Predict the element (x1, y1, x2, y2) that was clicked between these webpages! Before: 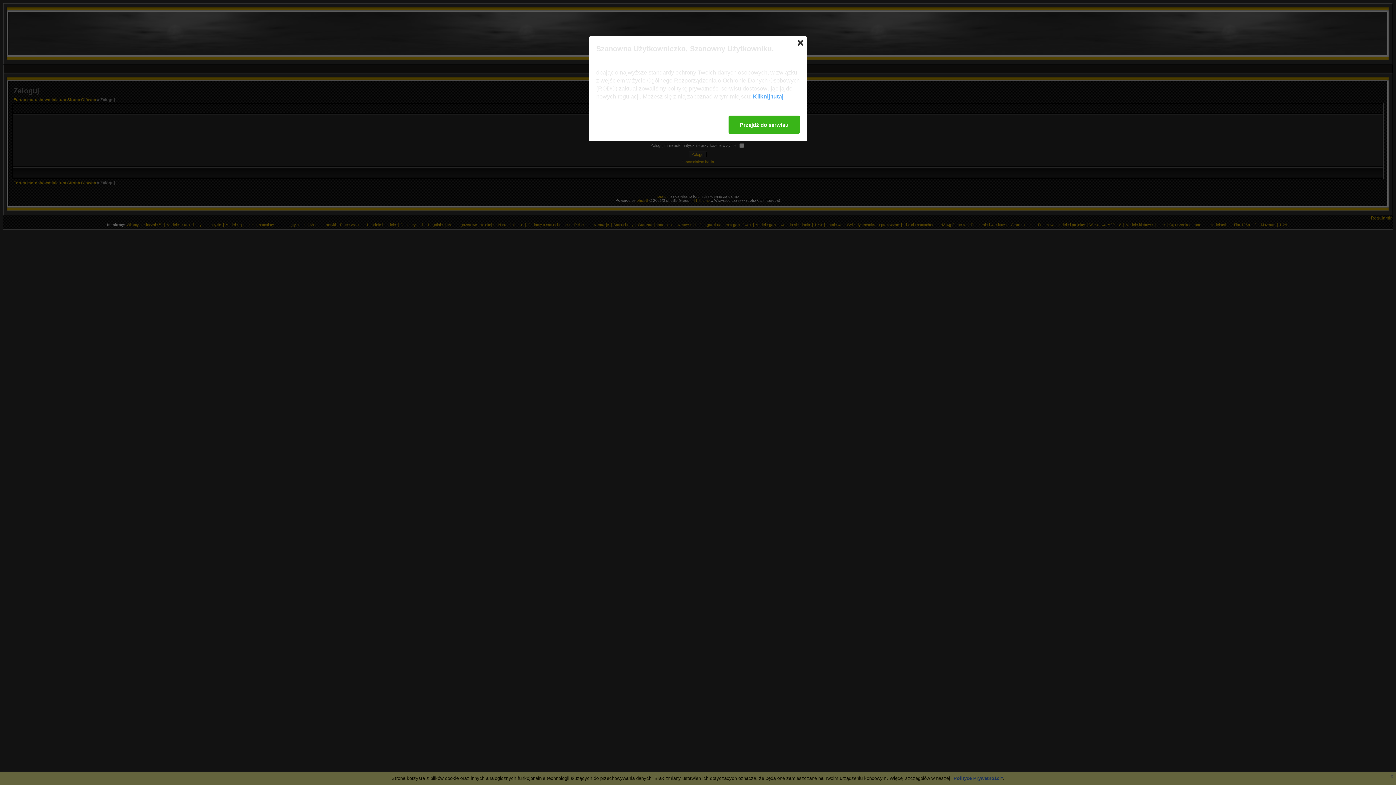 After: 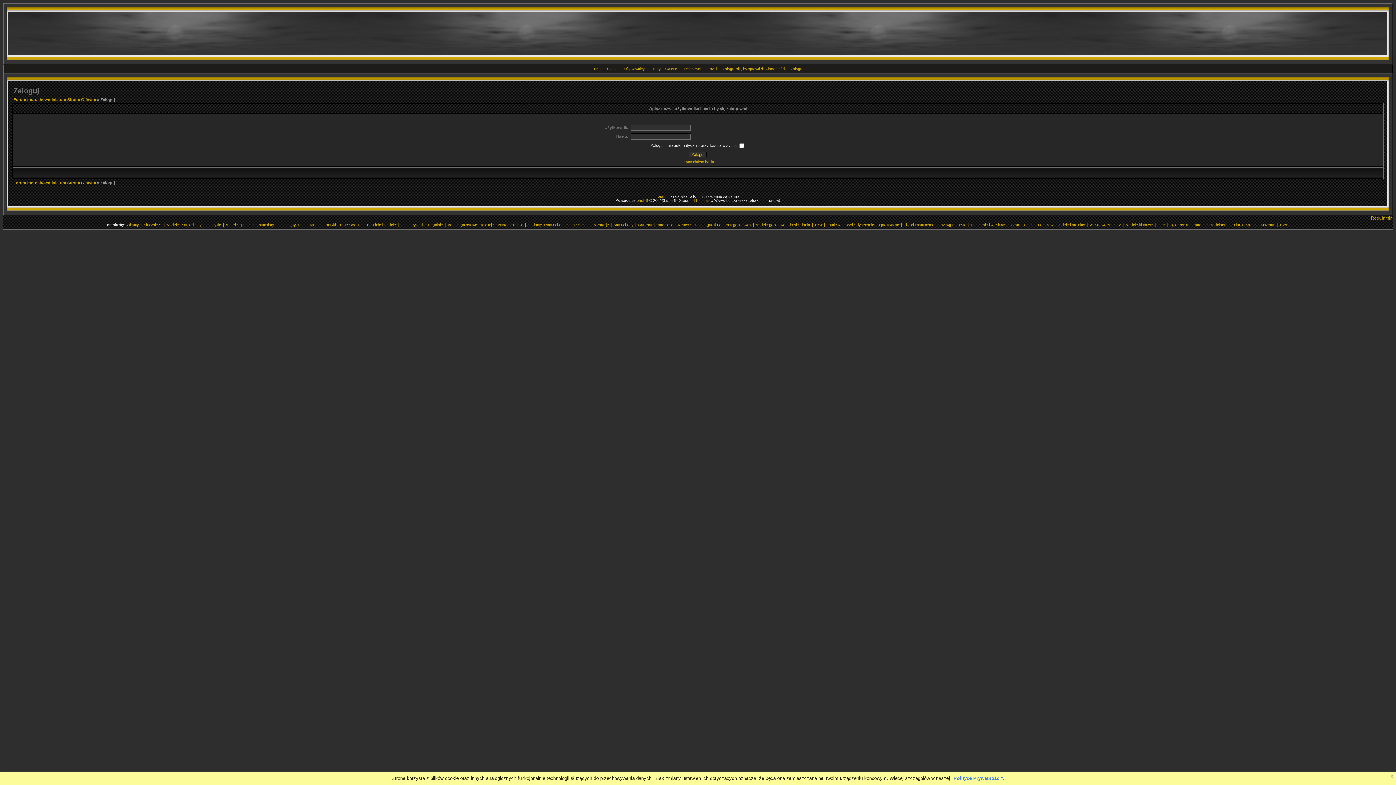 Action: bbox: (797, 40, 803, 45)